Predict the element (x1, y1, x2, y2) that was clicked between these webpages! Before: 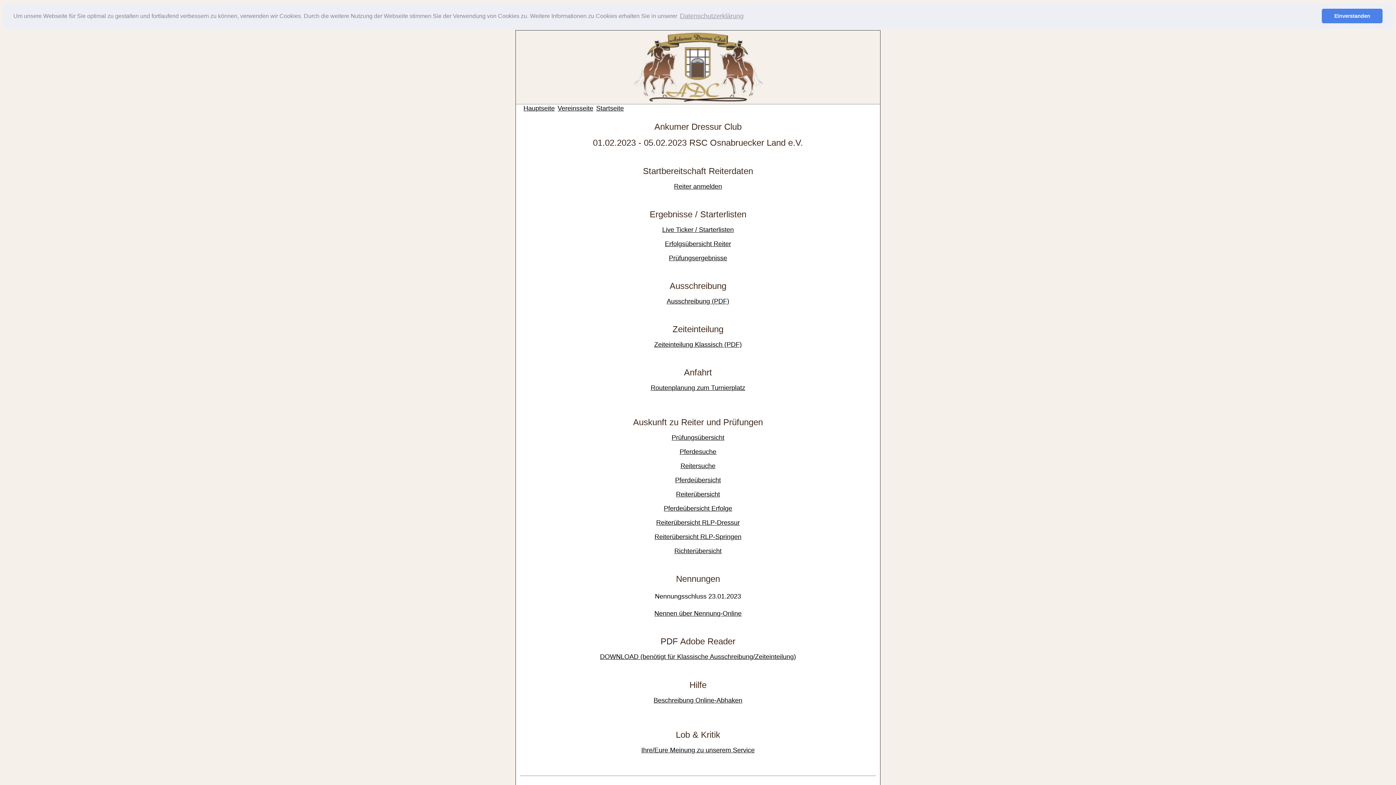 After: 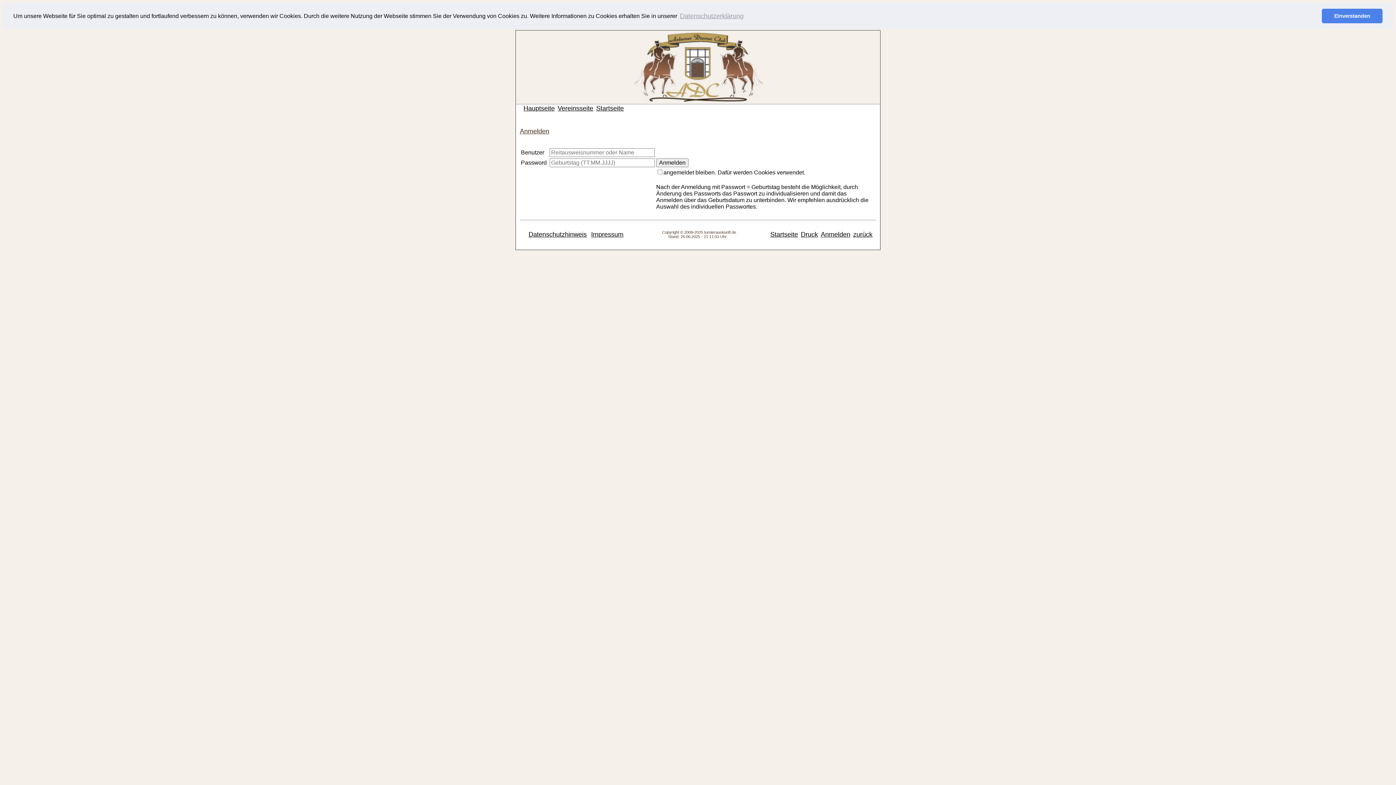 Action: bbox: (674, 182, 722, 190) label: Reiter anmelden